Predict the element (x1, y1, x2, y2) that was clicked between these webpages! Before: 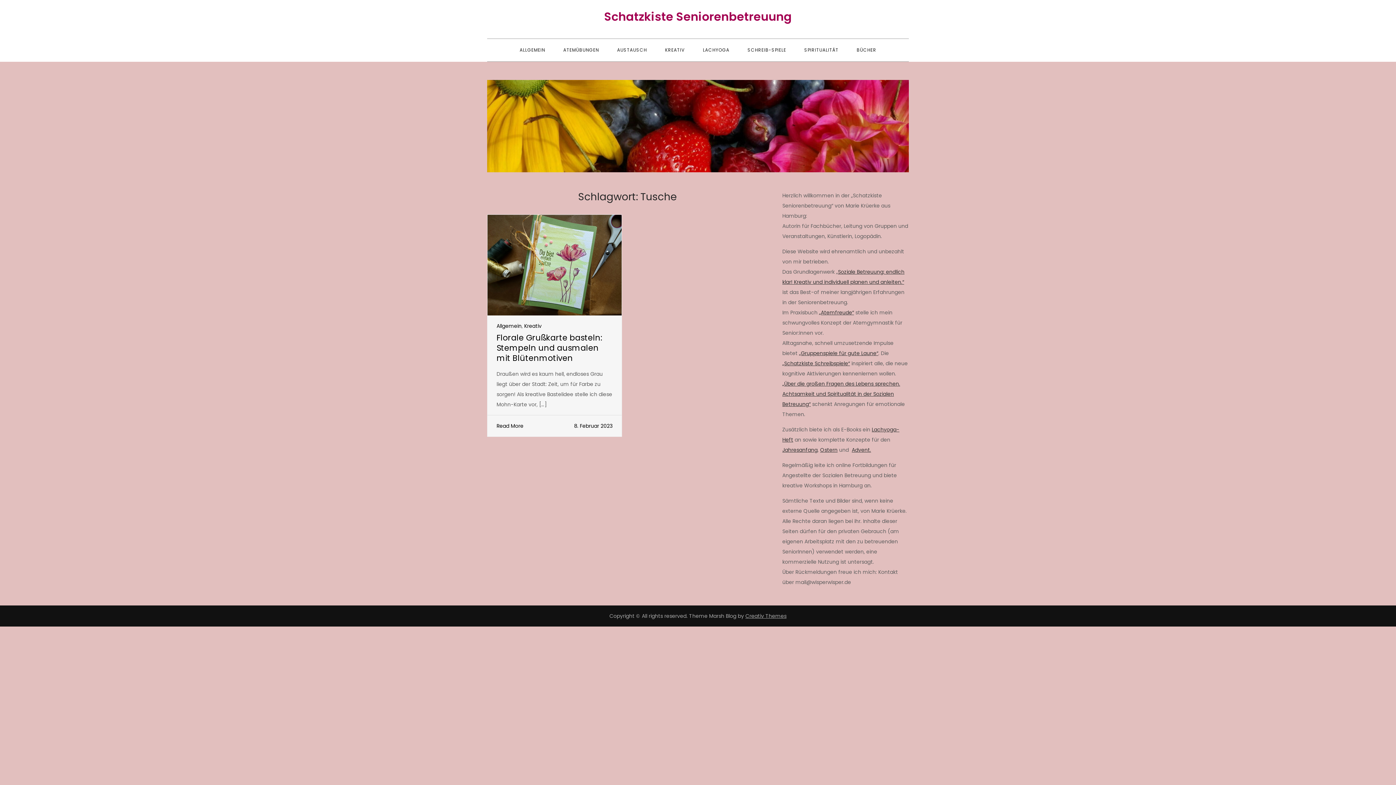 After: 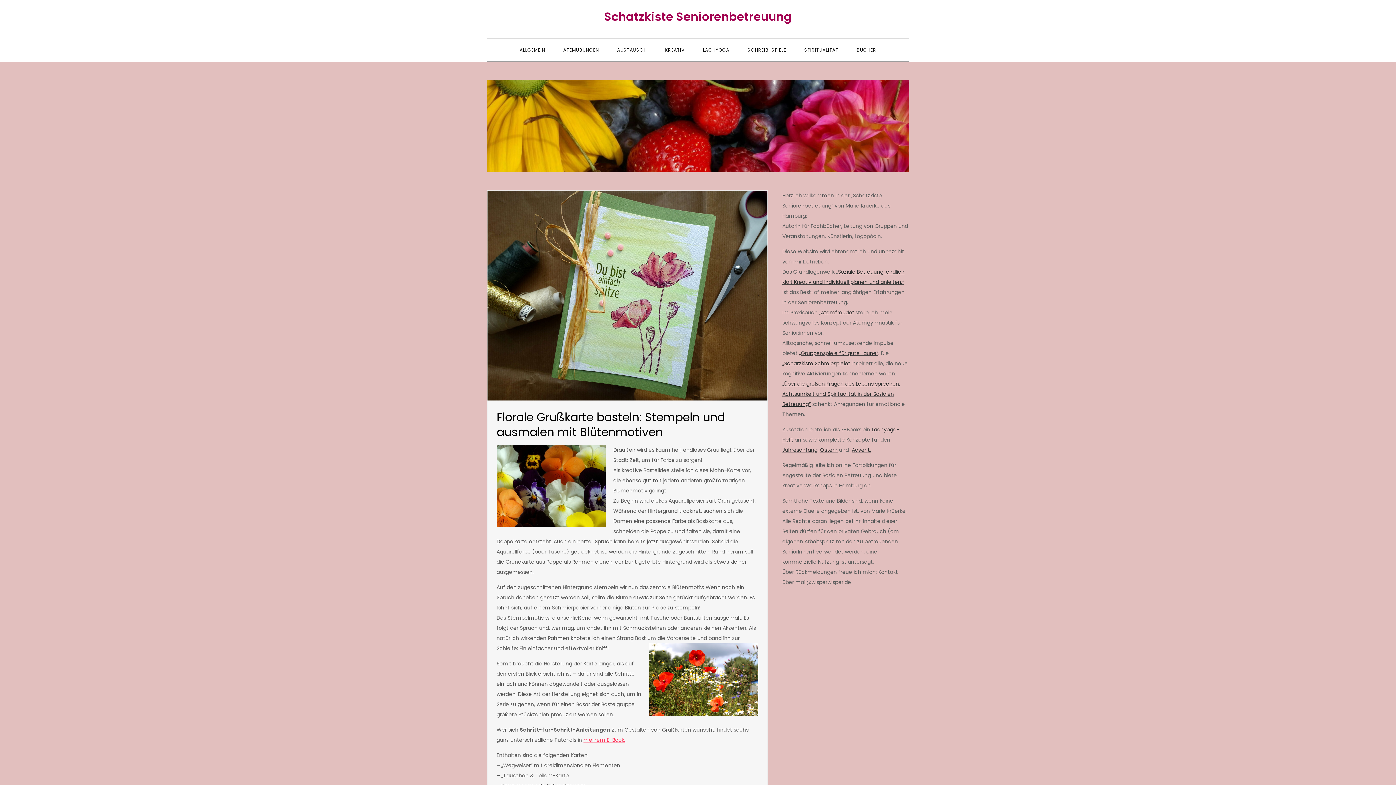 Action: bbox: (496, 420, 523, 431) label: Read More